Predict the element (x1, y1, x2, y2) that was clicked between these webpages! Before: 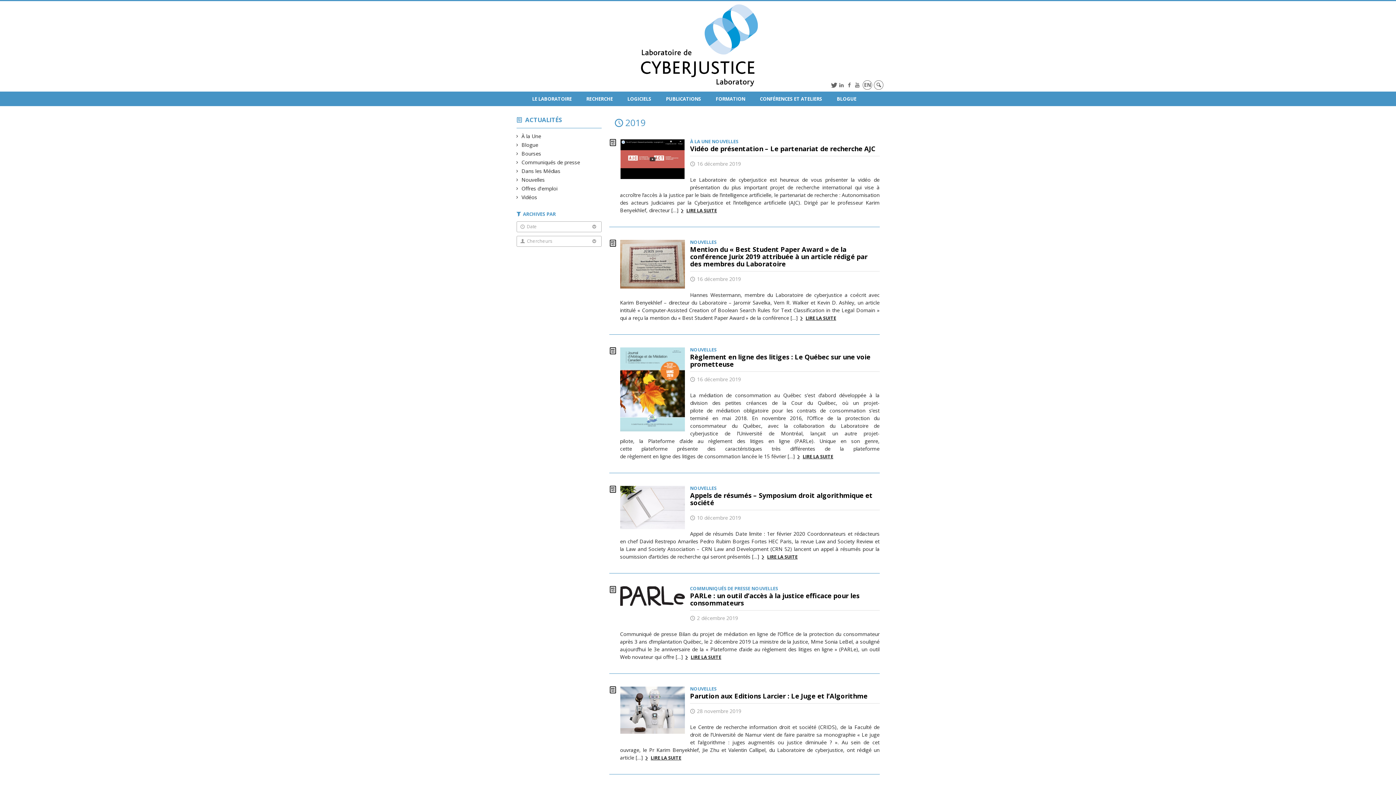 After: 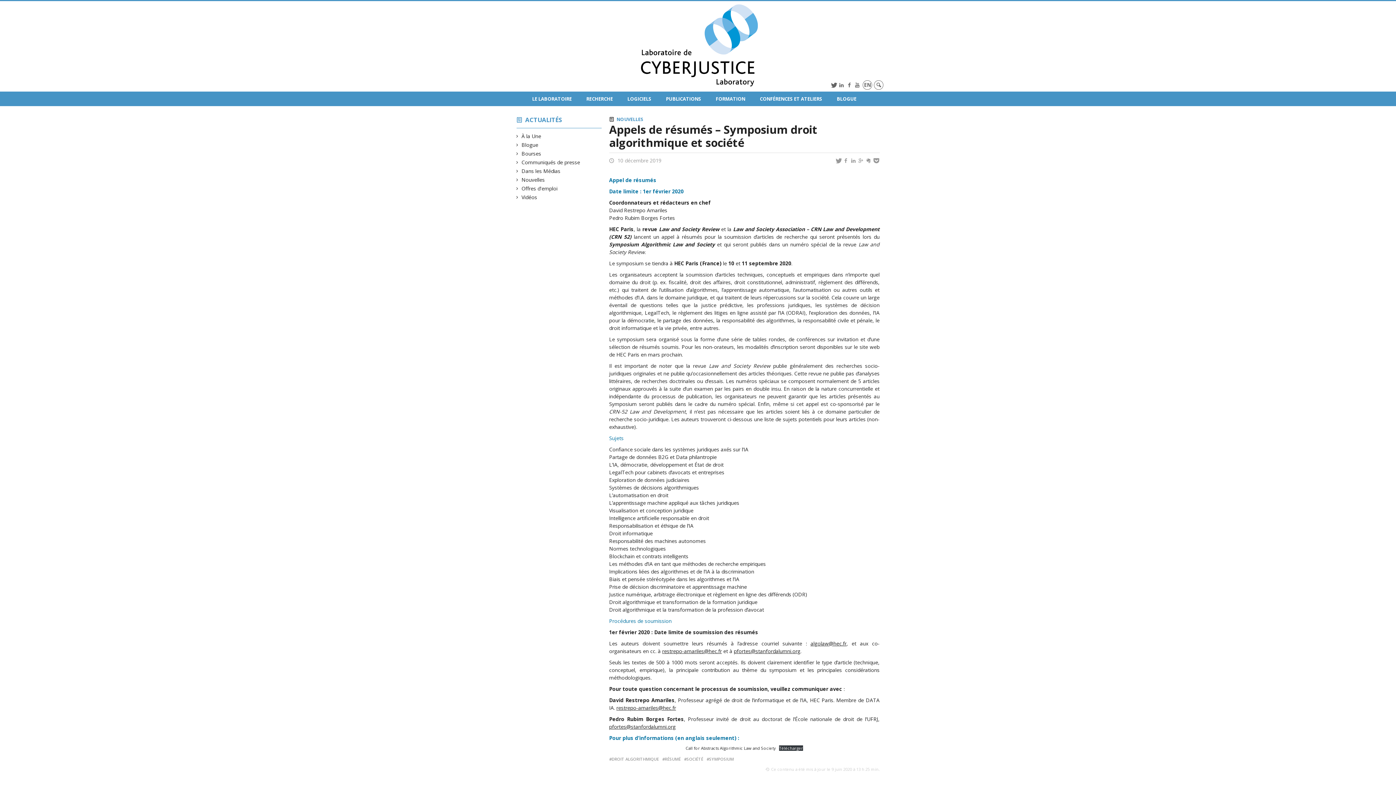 Action: label: NOUVELLES
Appels de résumés – Symposium droit algorithmique et société
10 décembre 2019 bbox: (620, 484, 879, 524)